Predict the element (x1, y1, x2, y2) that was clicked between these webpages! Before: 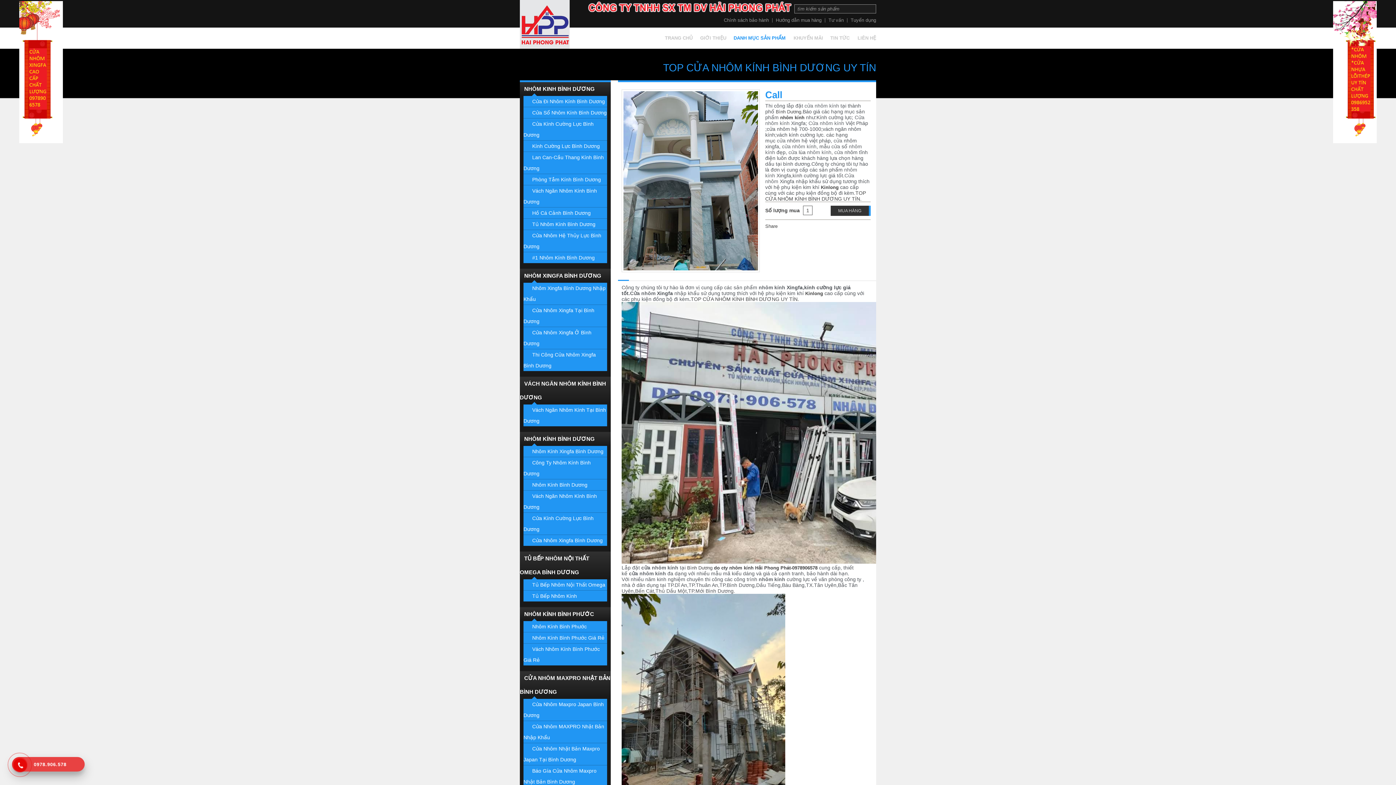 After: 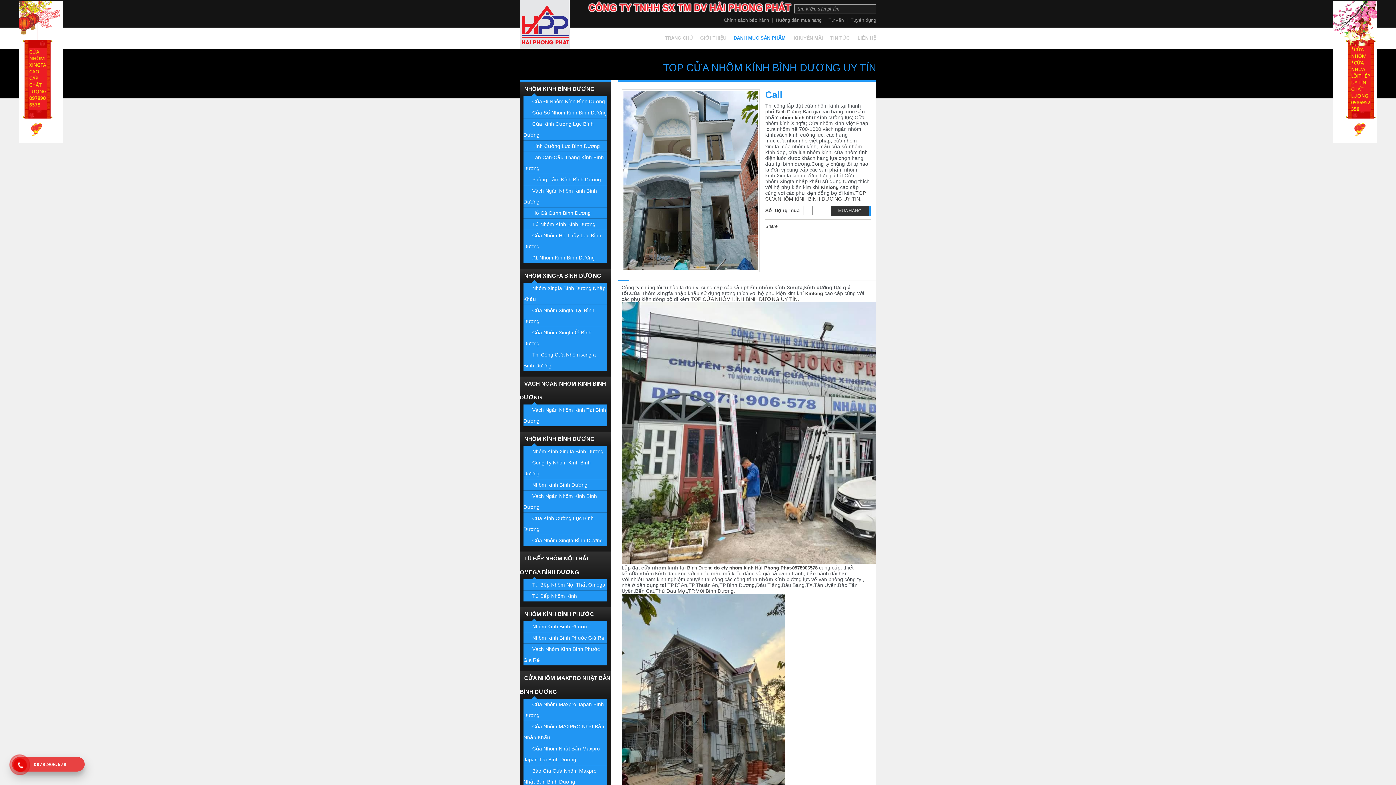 Action: bbox: (1333, 139, 1377, 144)